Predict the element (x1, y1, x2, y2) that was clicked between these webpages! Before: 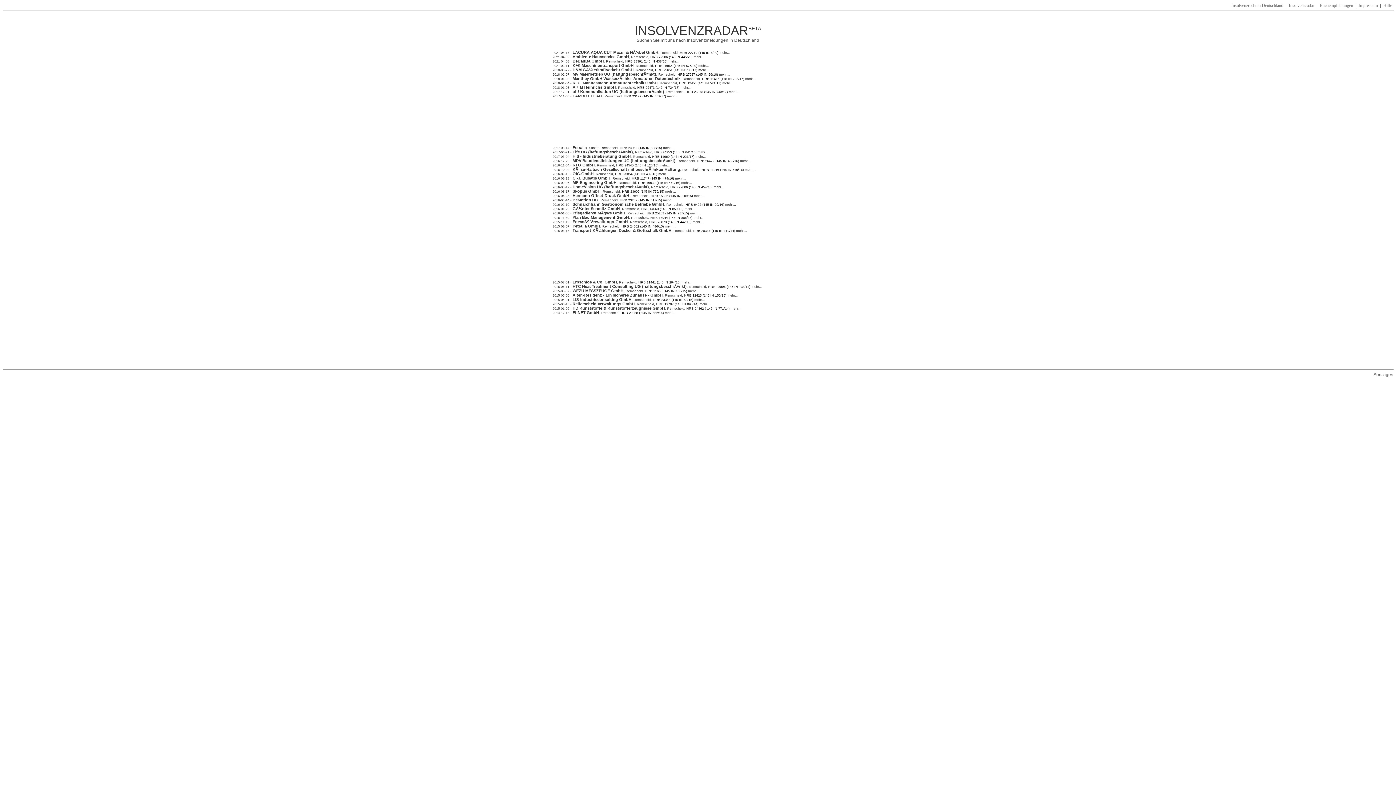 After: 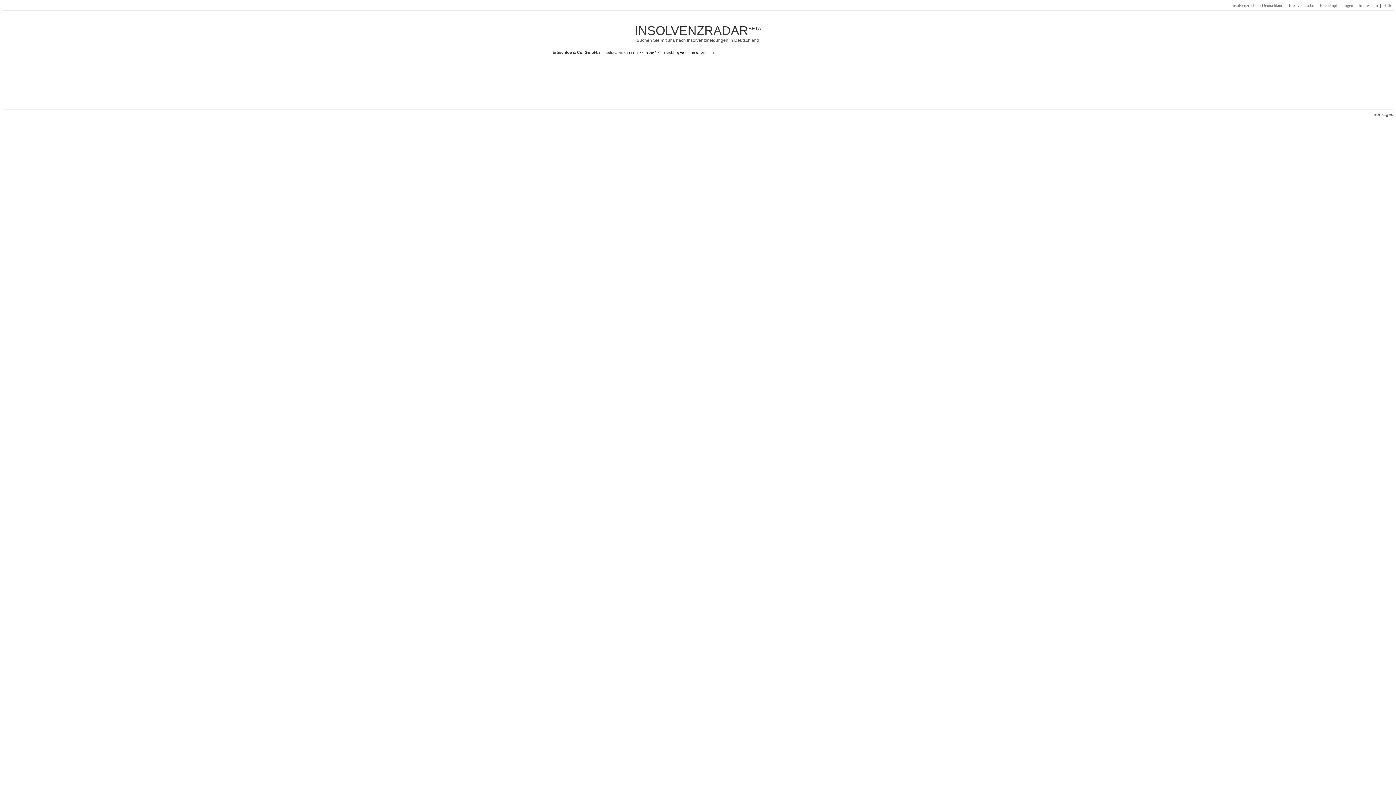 Action: label: Erbschloe & Co. GmbH bbox: (572, 280, 617, 284)